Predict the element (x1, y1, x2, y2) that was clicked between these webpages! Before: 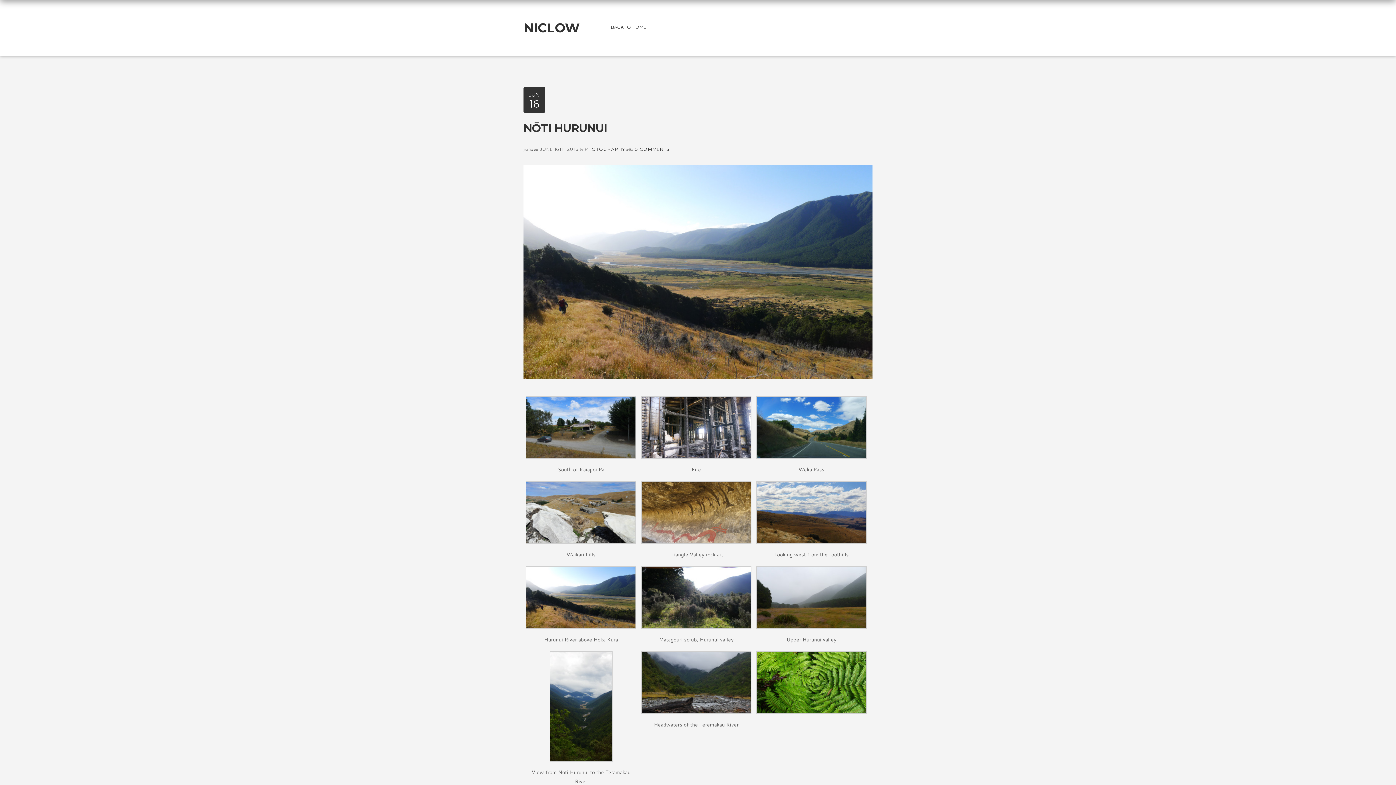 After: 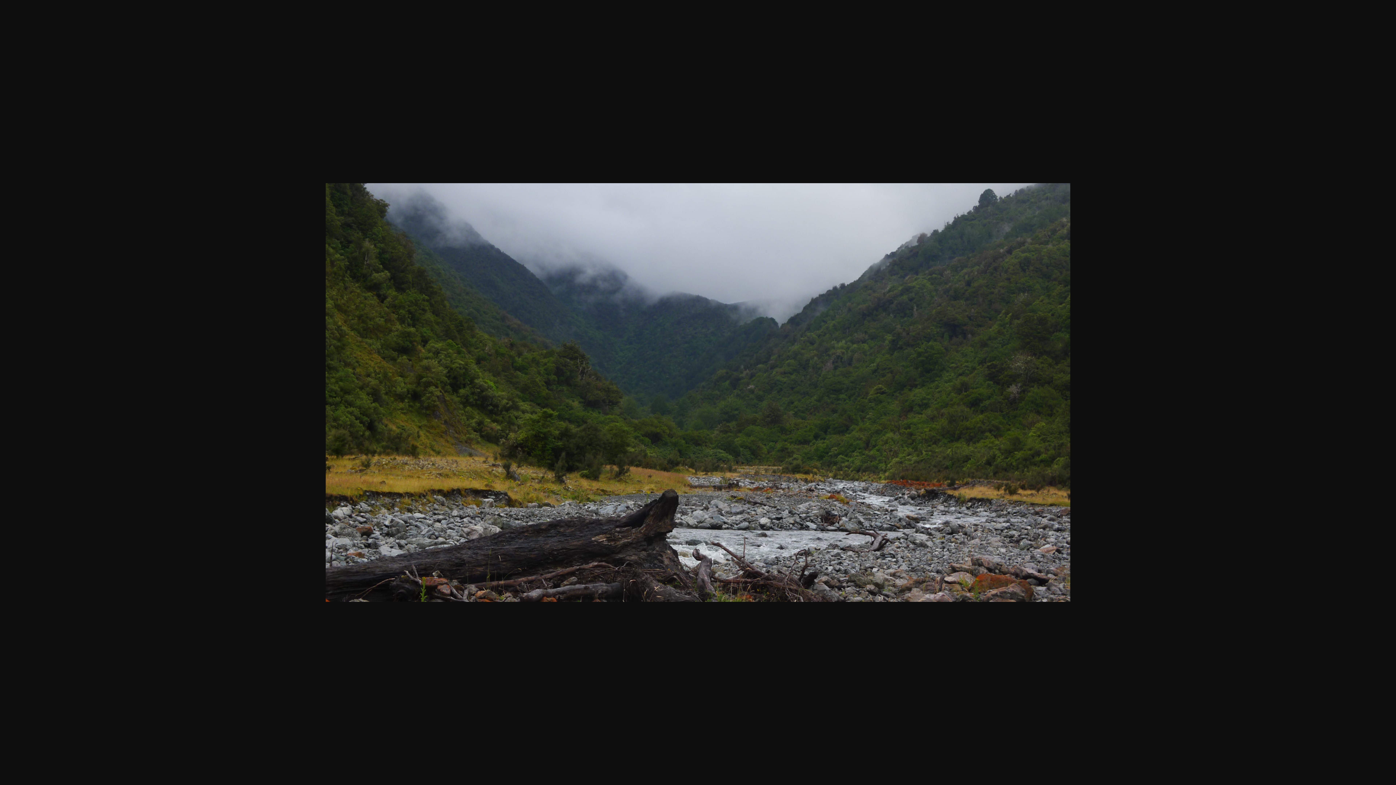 Action: bbox: (641, 709, 751, 716)